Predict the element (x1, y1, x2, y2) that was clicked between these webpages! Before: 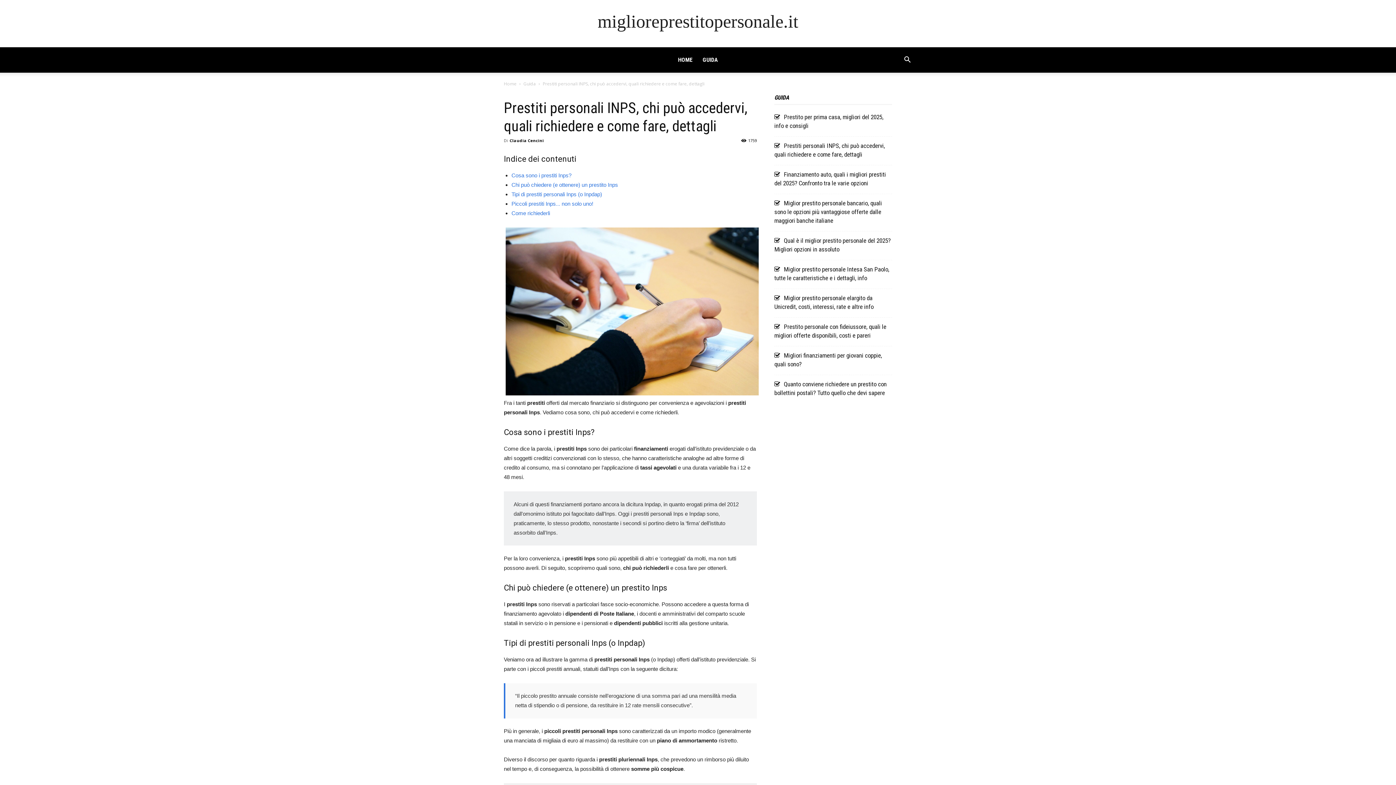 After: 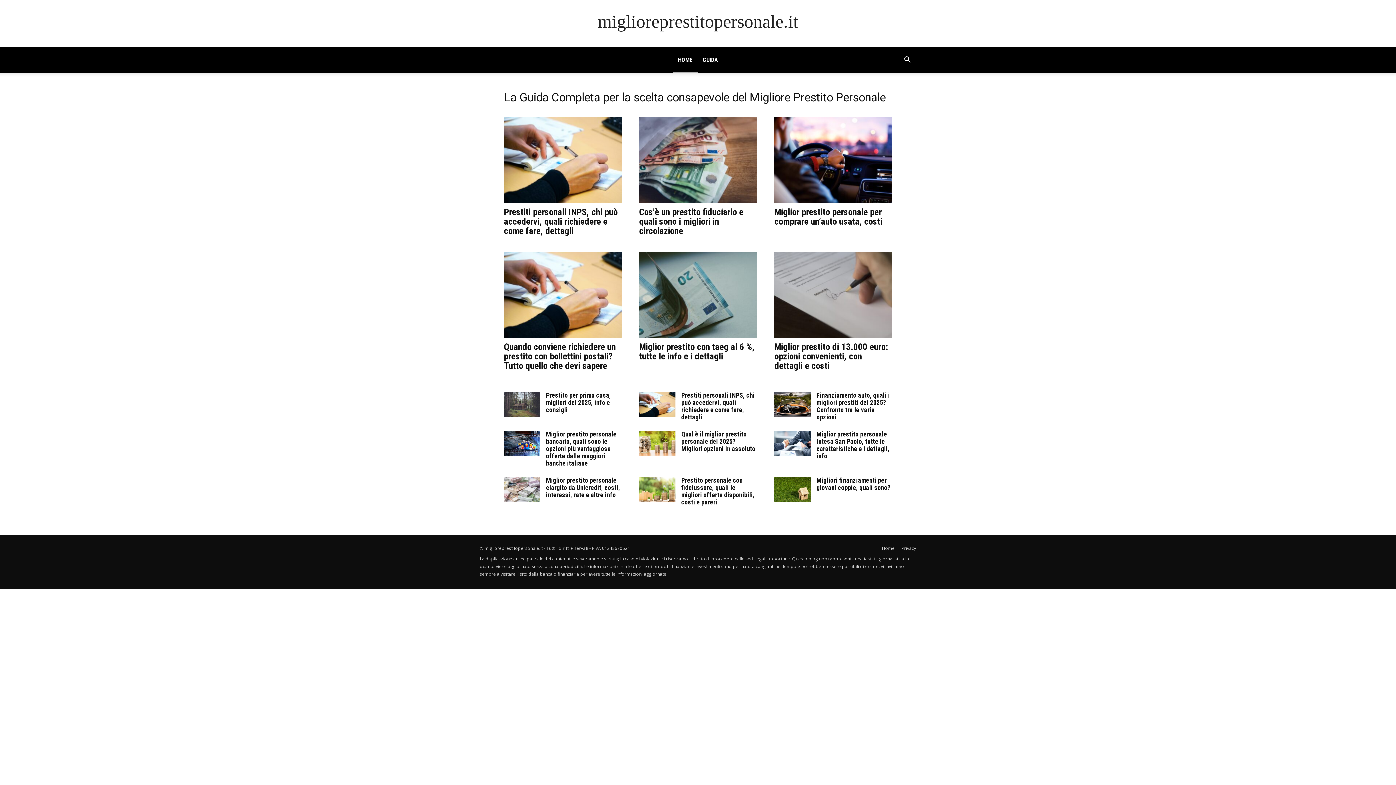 Action: bbox: (597, 12, 799, 35) label: miglioreprestitopersonale.it 